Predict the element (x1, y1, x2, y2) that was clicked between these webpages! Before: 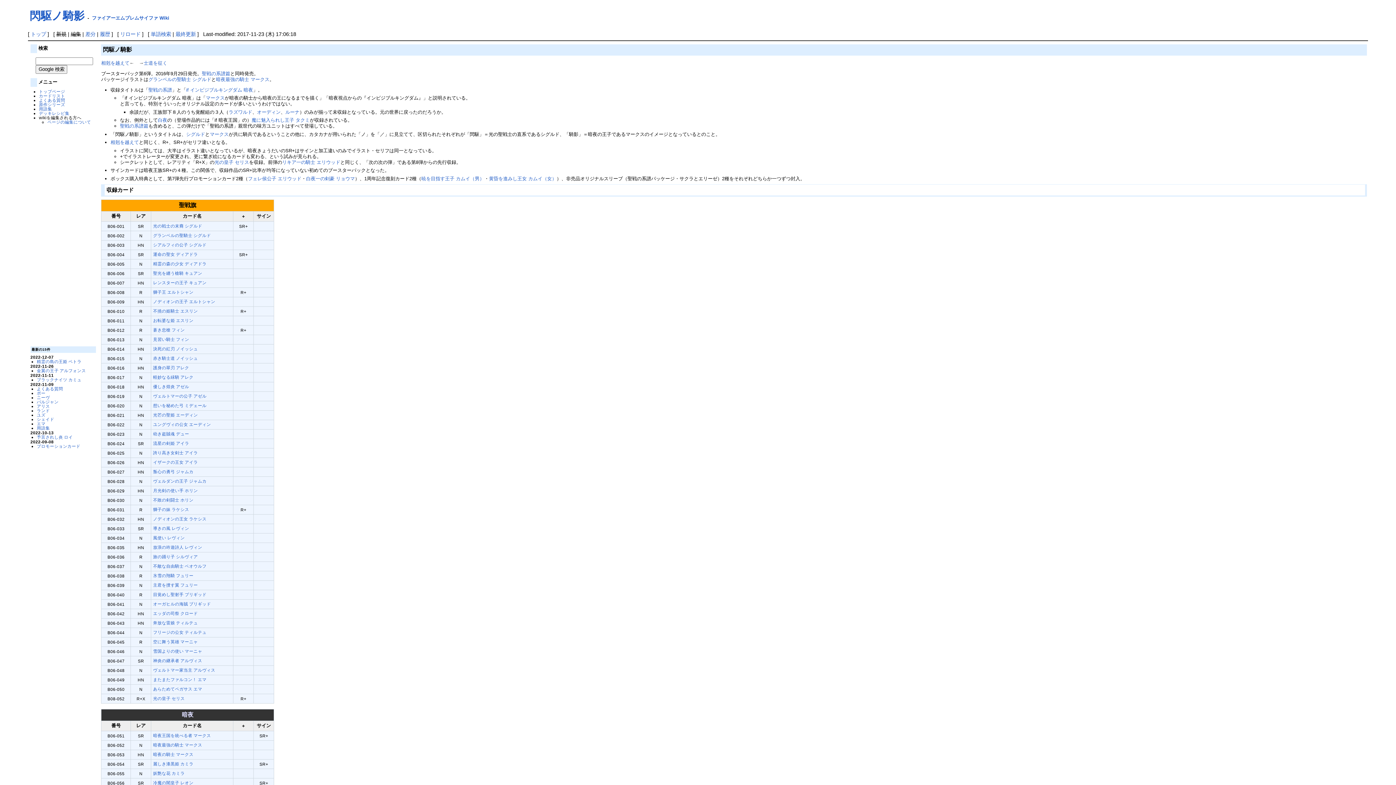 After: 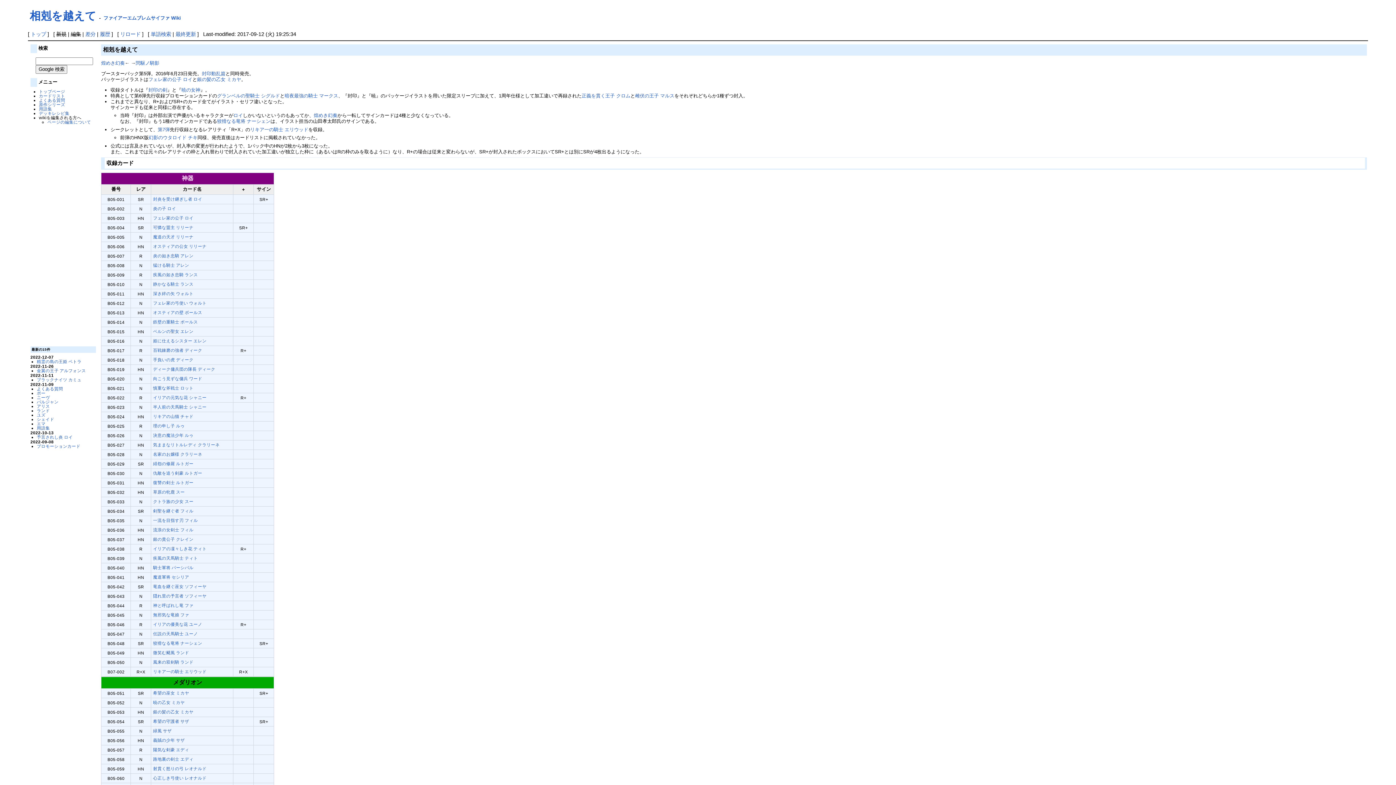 Action: bbox: (110, 139, 138, 145) label: 相剋を越えて